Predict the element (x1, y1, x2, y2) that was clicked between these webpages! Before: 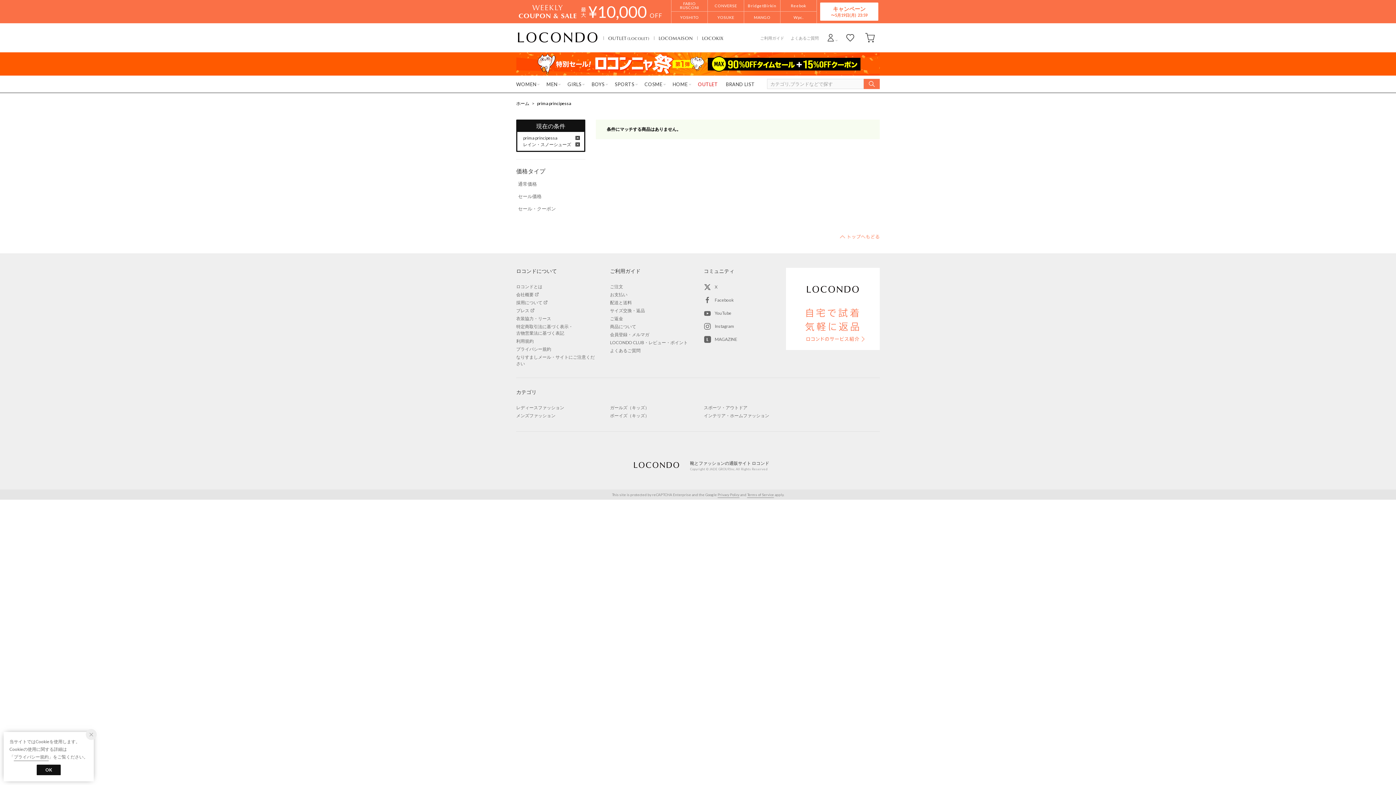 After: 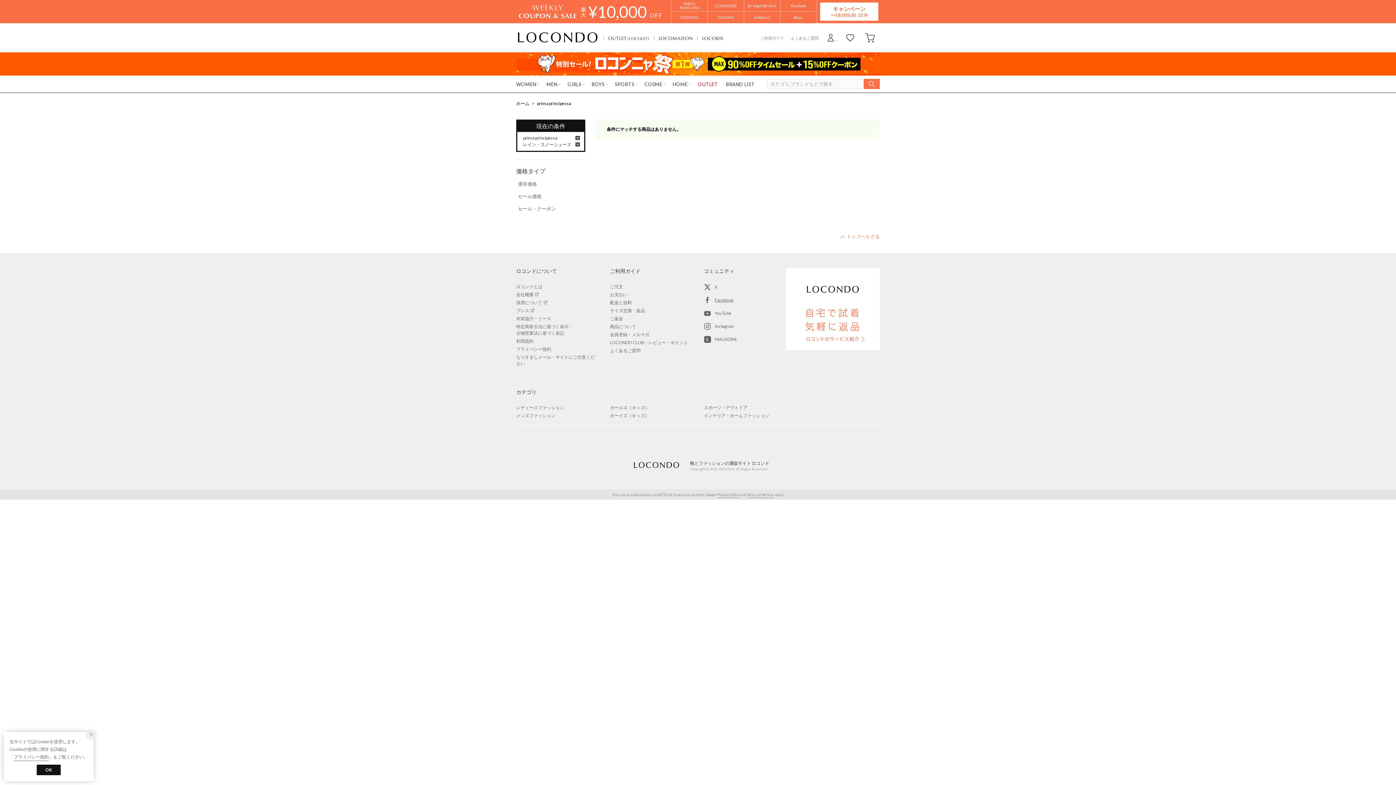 Action: label: Facebook bbox: (704, 296, 786, 304)